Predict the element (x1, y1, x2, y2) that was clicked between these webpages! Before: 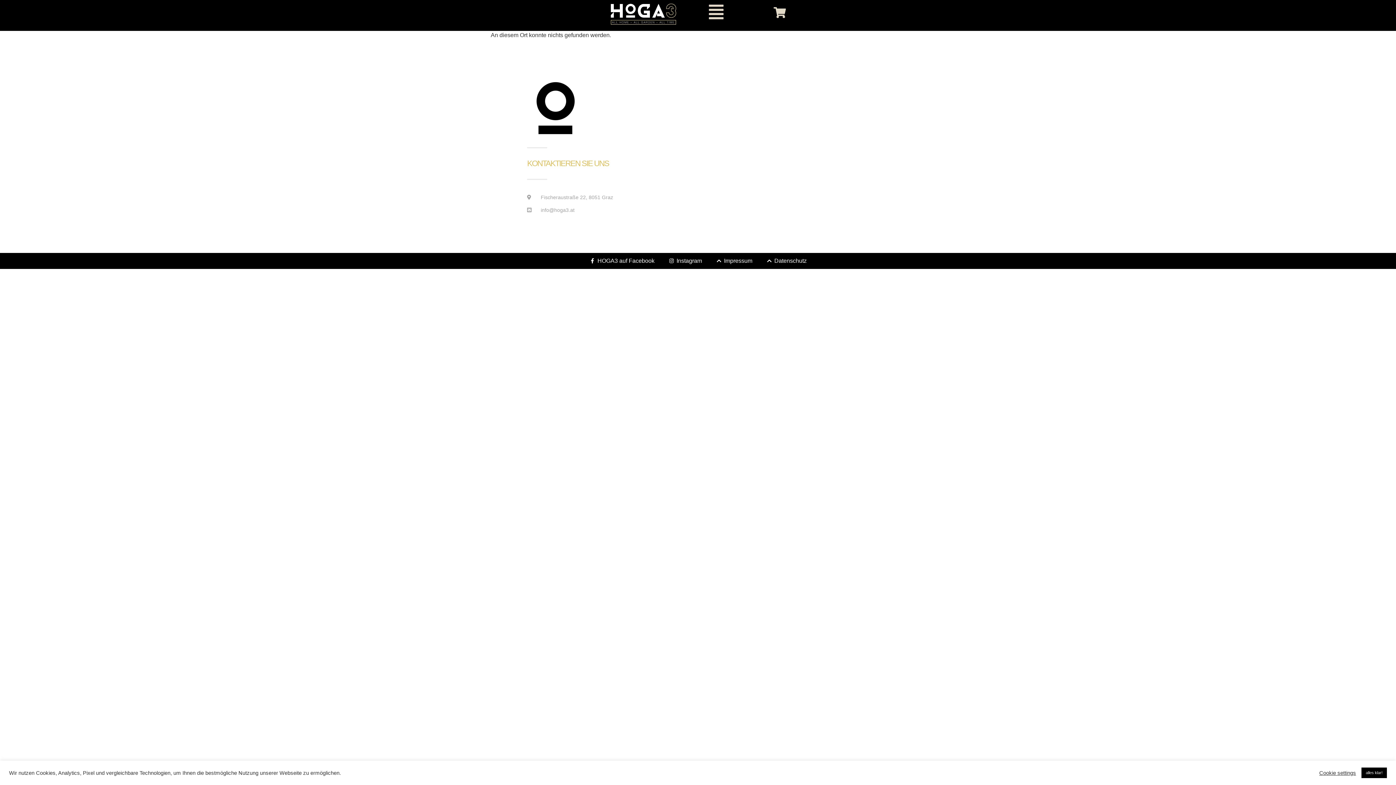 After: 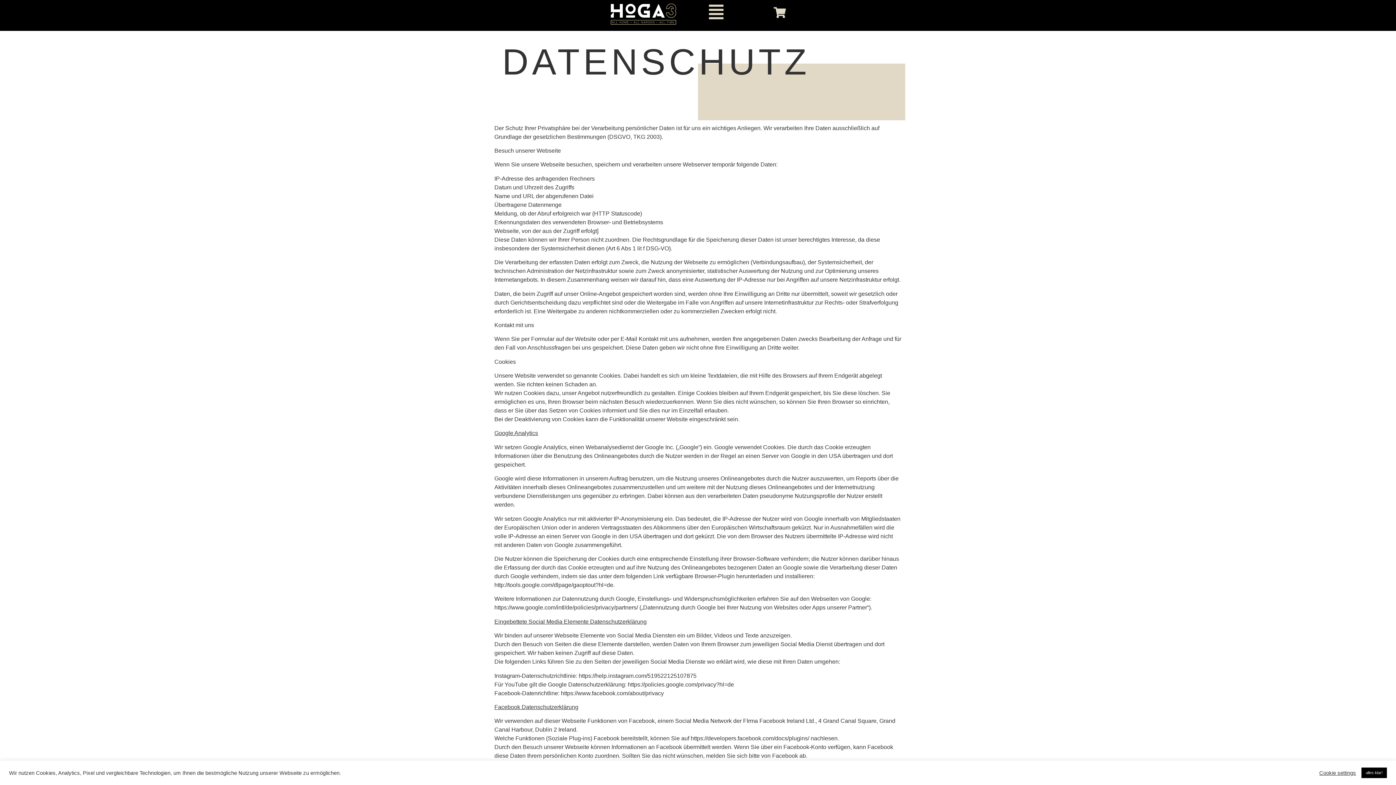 Action: label: Datenschutz bbox: (766, 256, 806, 265)